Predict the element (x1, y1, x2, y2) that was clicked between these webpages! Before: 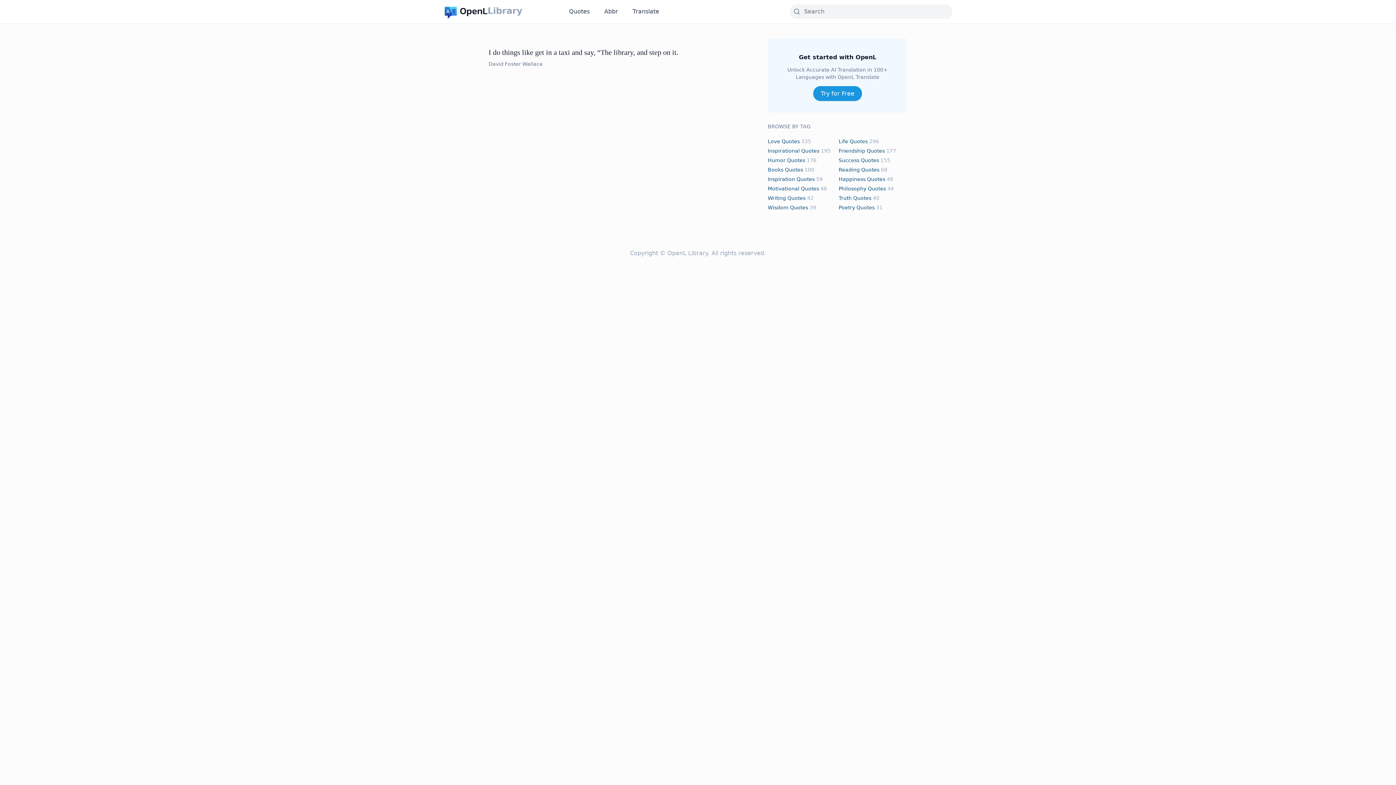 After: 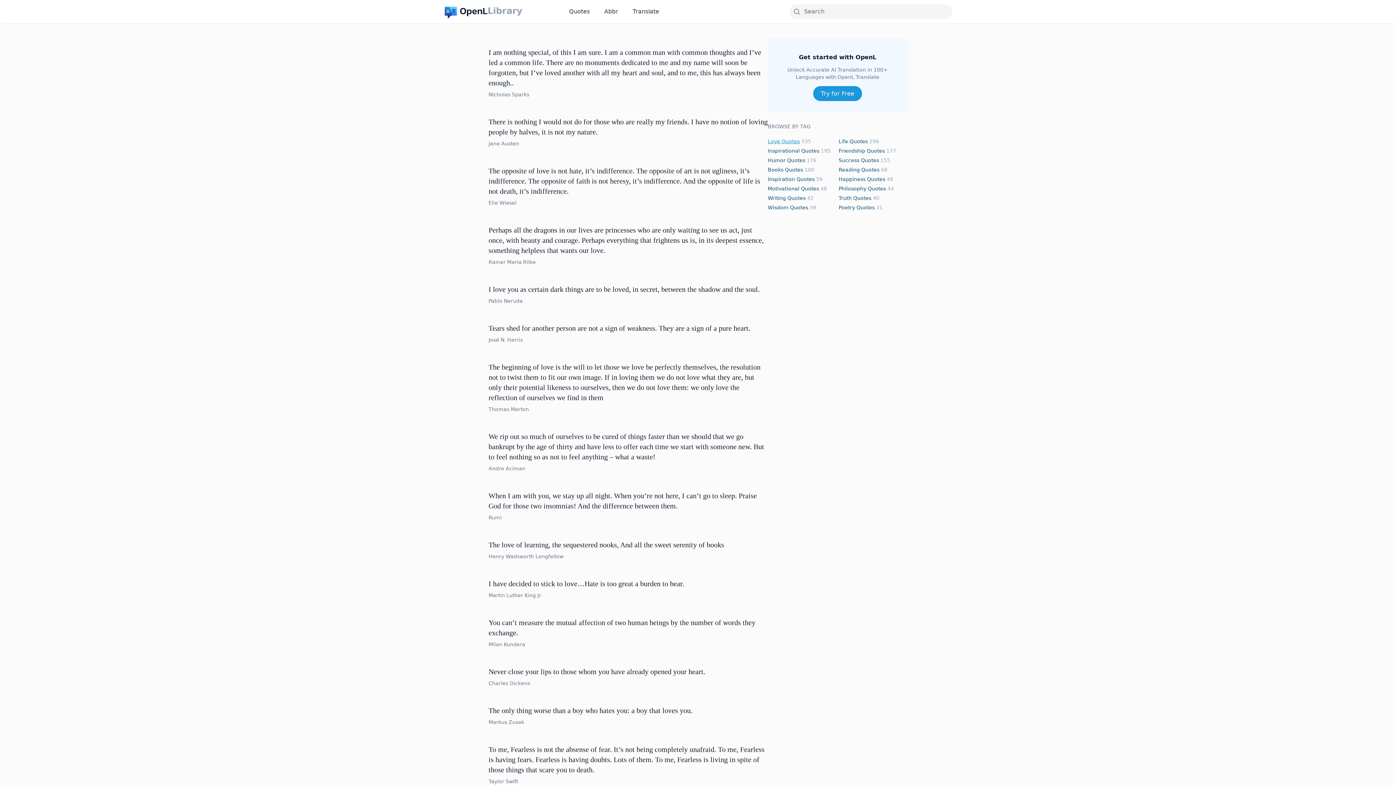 Action: bbox: (768, 138, 800, 144) label: Love Quotes